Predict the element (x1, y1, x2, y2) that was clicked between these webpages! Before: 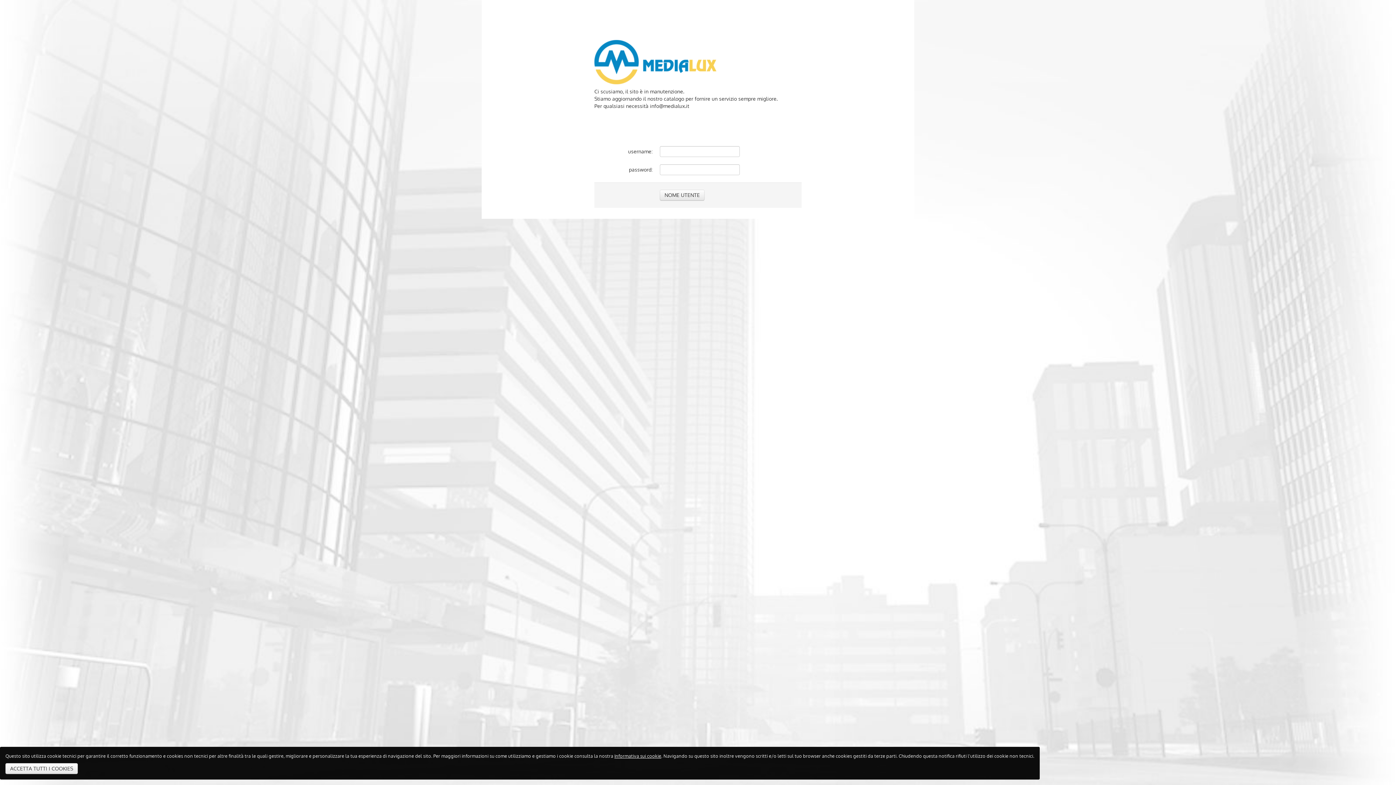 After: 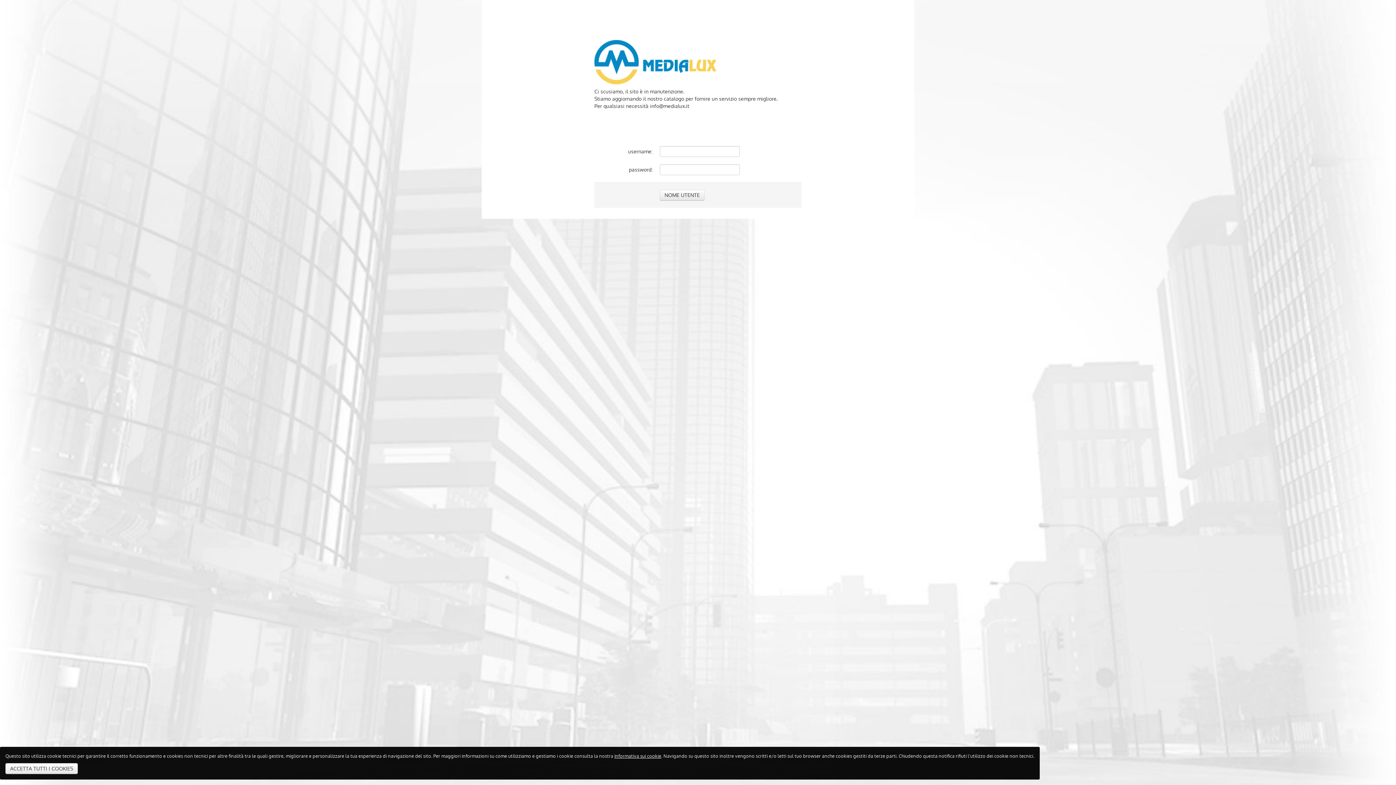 Action: label: Informativa sui cookie bbox: (614, 753, 661, 759)